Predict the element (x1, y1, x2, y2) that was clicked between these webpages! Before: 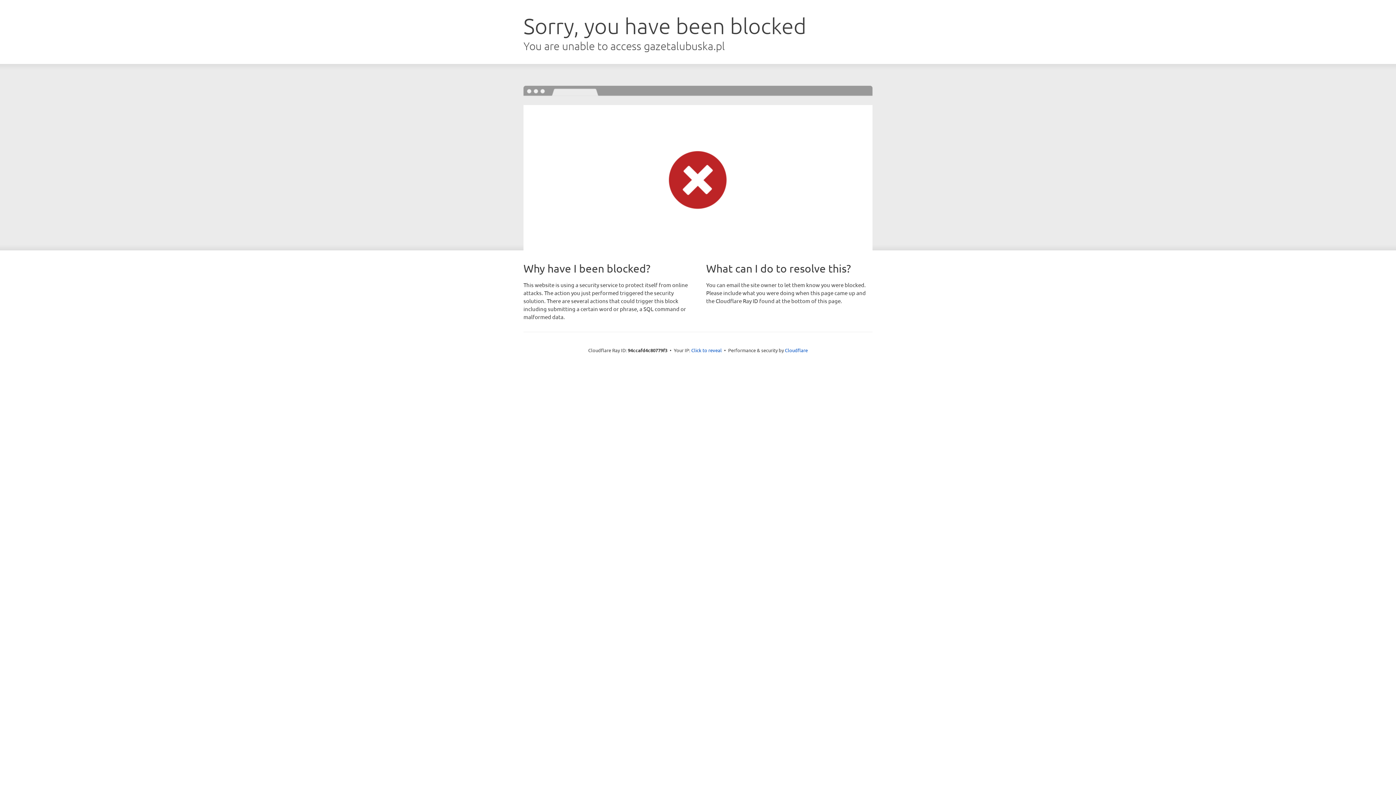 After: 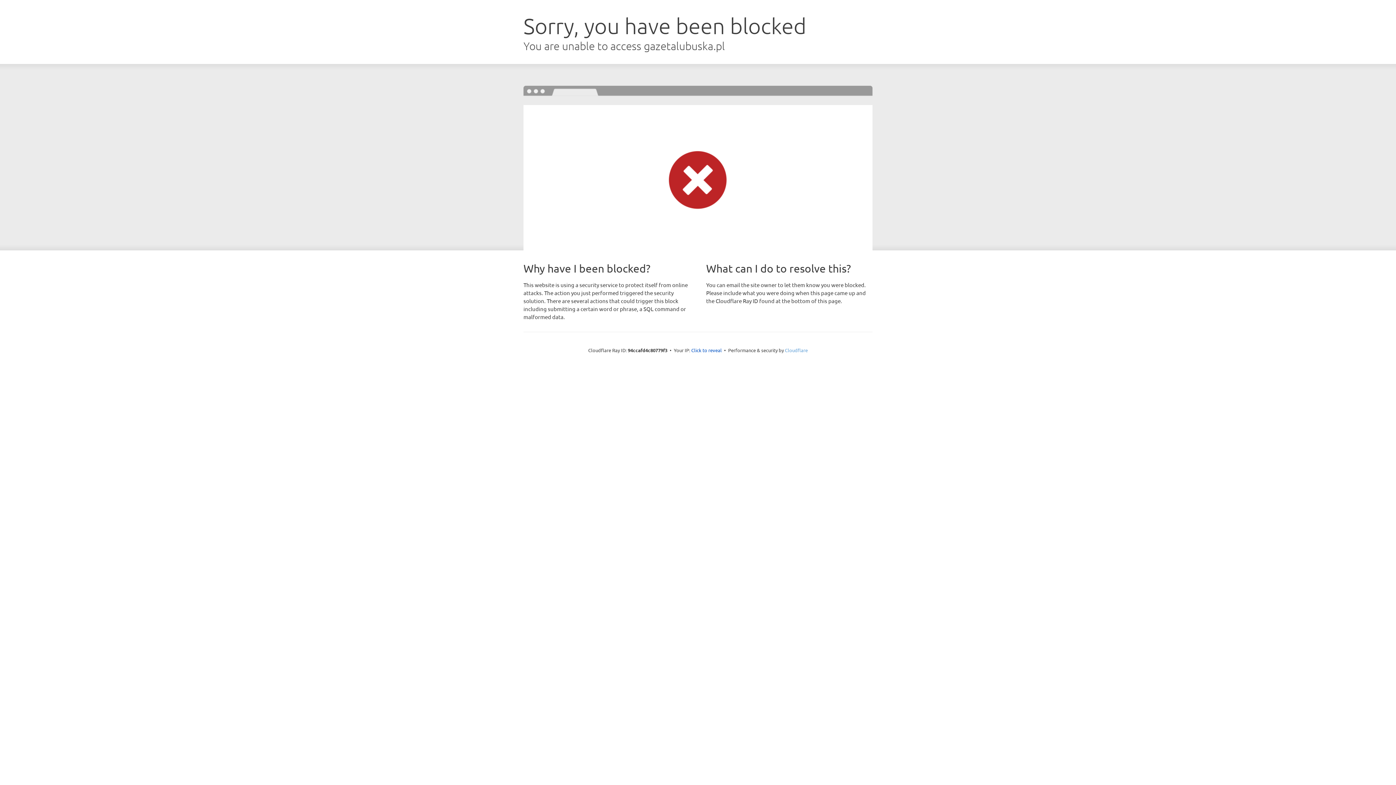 Action: label: Cloudflare bbox: (785, 347, 808, 353)